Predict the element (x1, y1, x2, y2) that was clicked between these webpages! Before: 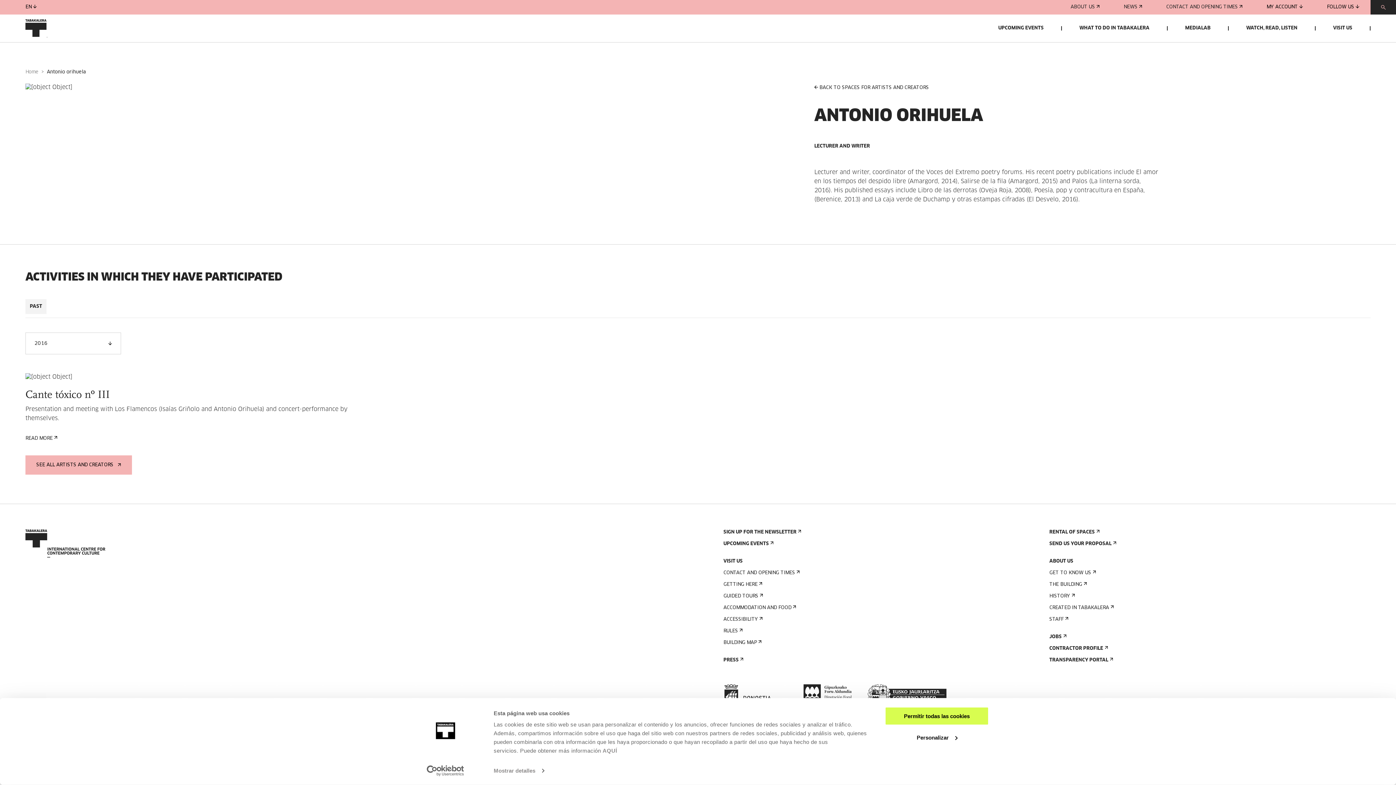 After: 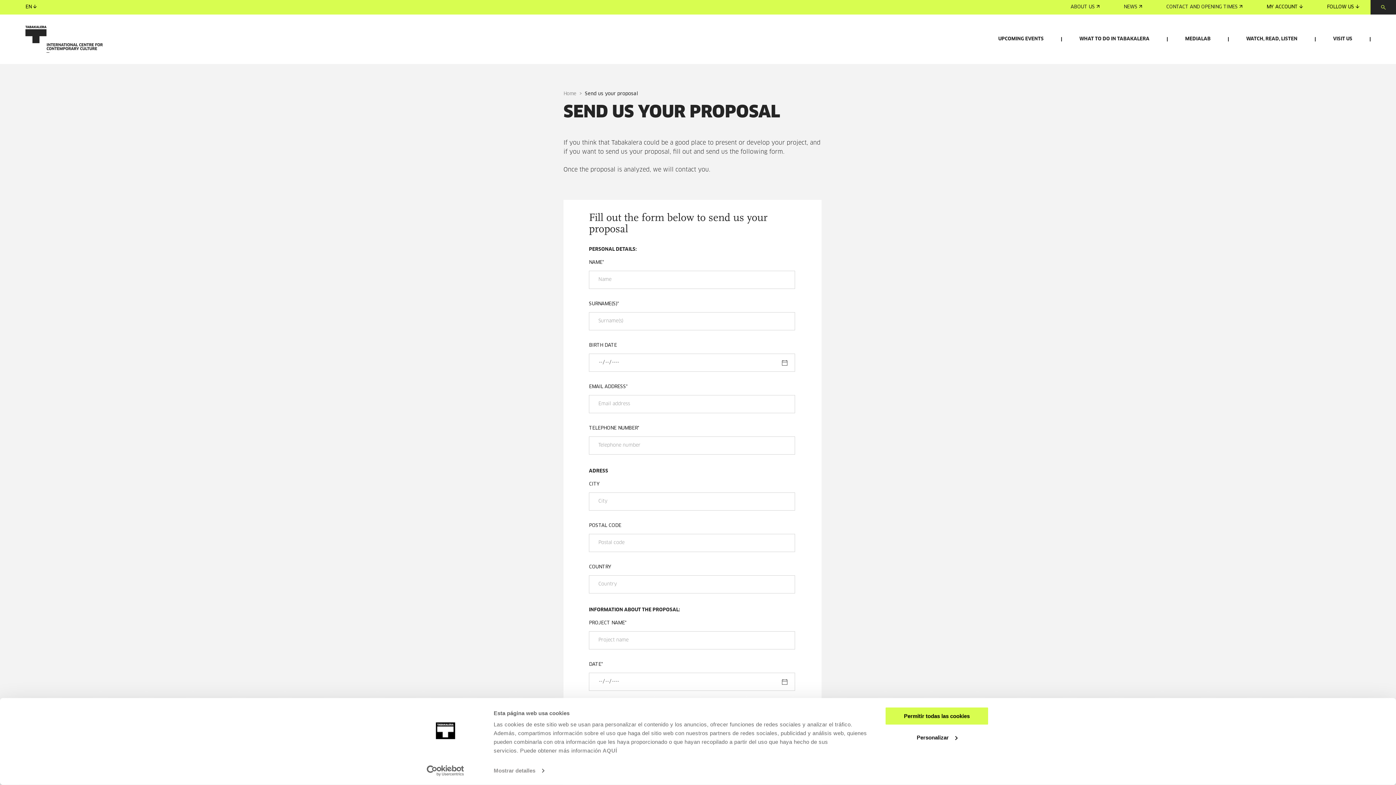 Action: bbox: (1049, 541, 1115, 547) label: SEND US YOUR PROPOSAL